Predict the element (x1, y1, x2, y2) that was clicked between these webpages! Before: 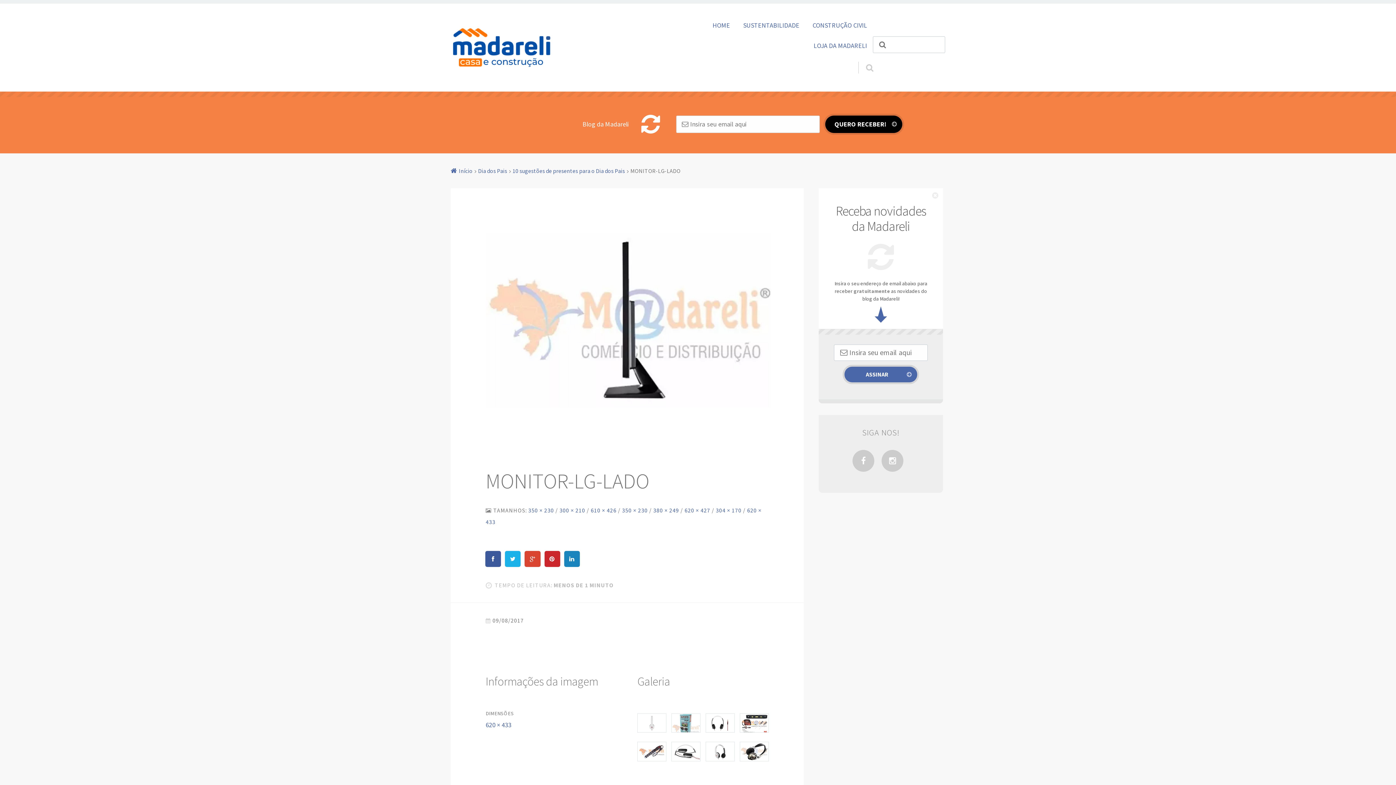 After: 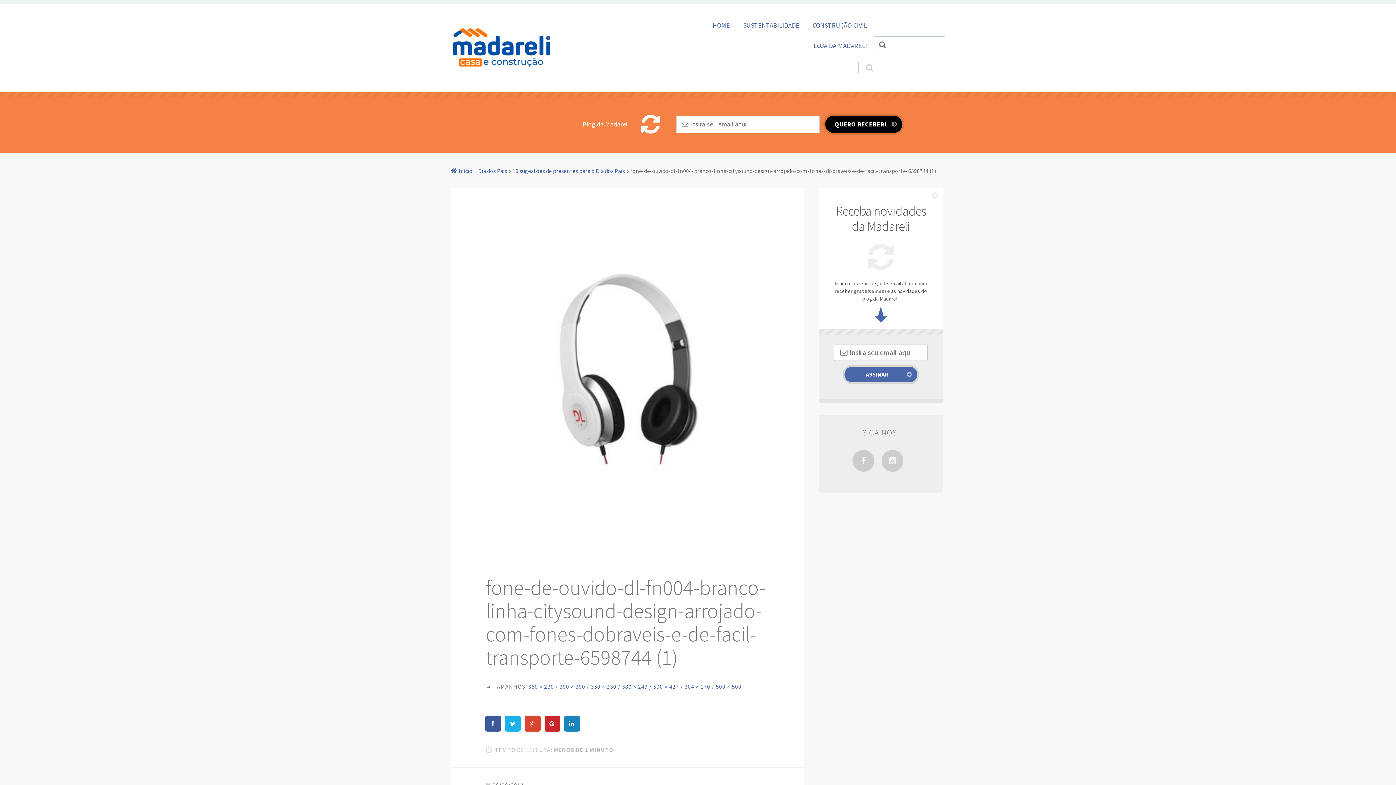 Action: bbox: (705, 754, 734, 763)